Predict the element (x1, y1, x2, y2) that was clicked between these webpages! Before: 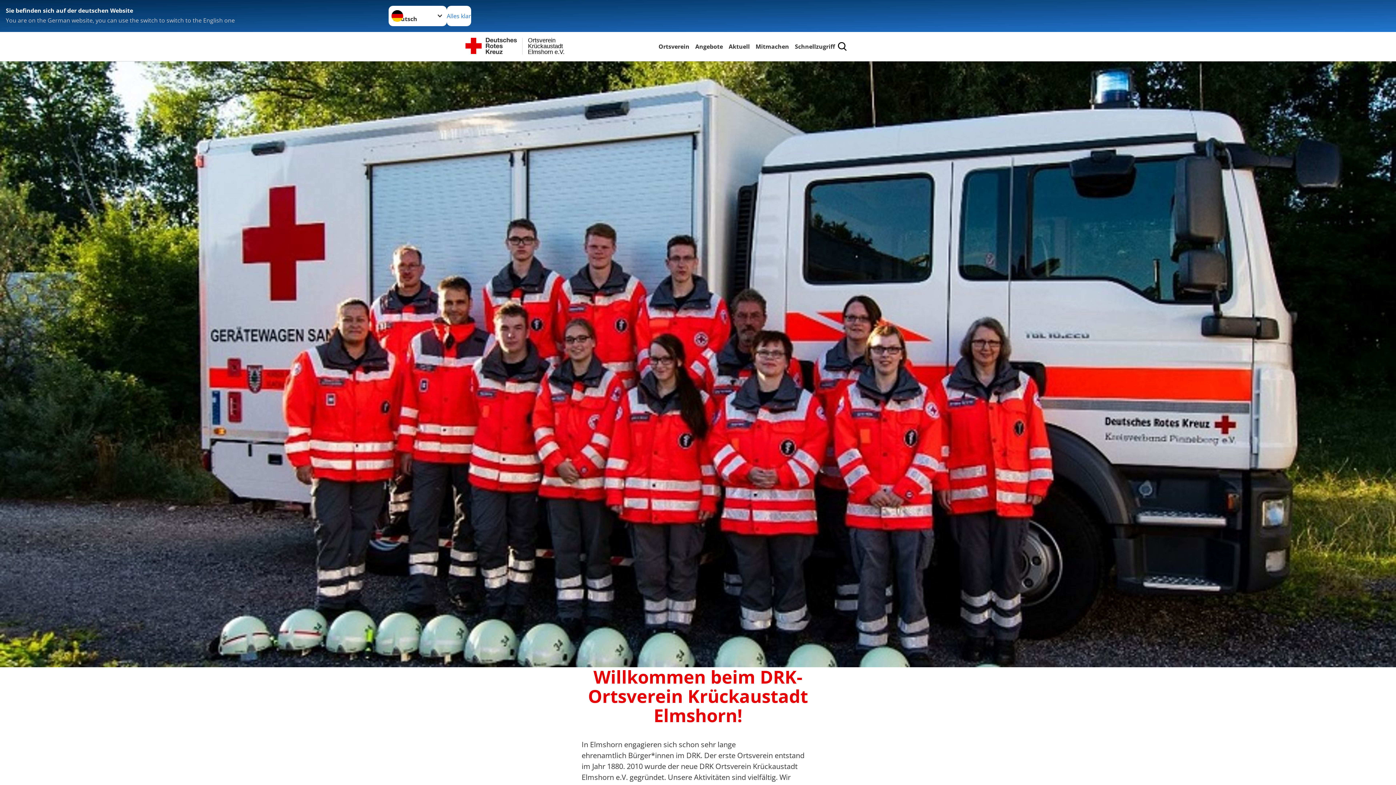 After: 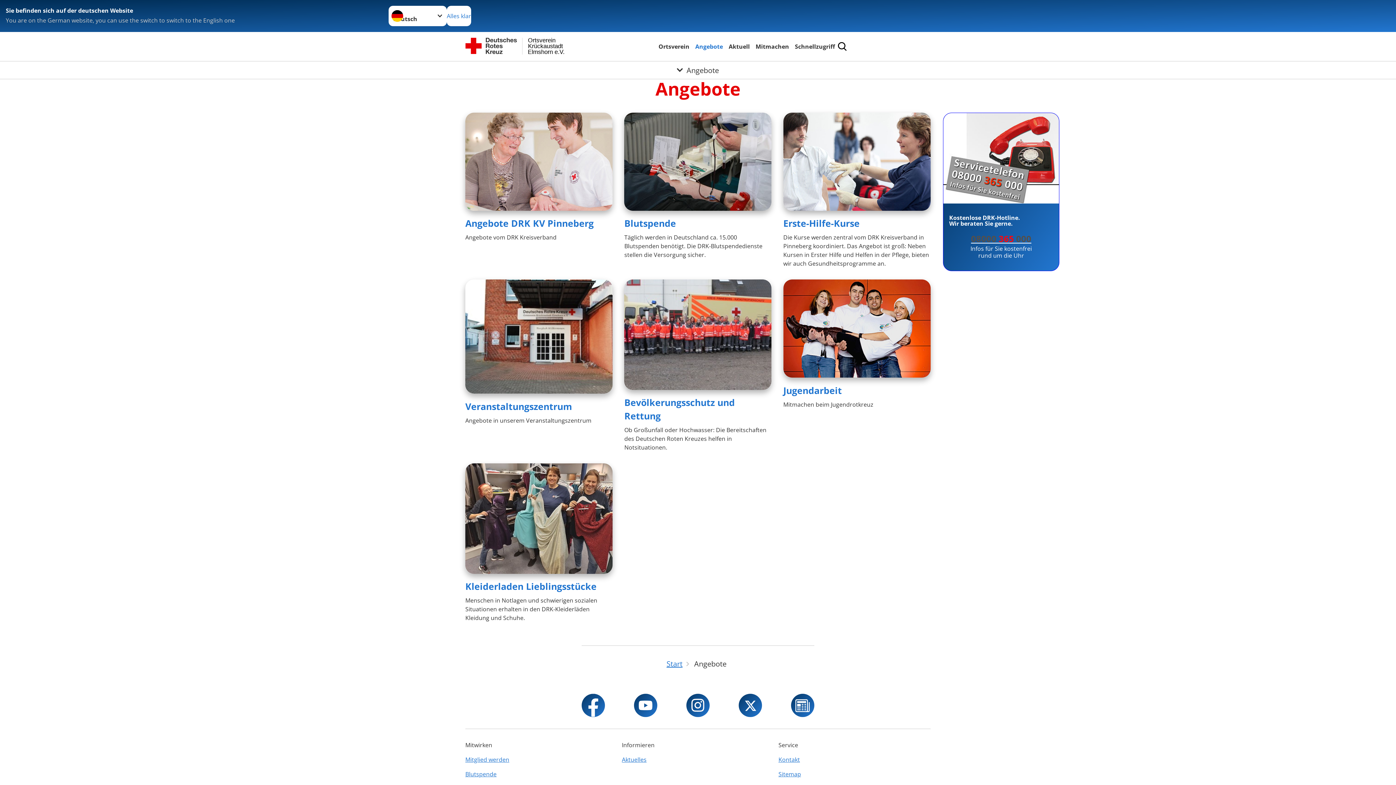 Action: label: Angebote bbox: (694, 41, 724, 51)